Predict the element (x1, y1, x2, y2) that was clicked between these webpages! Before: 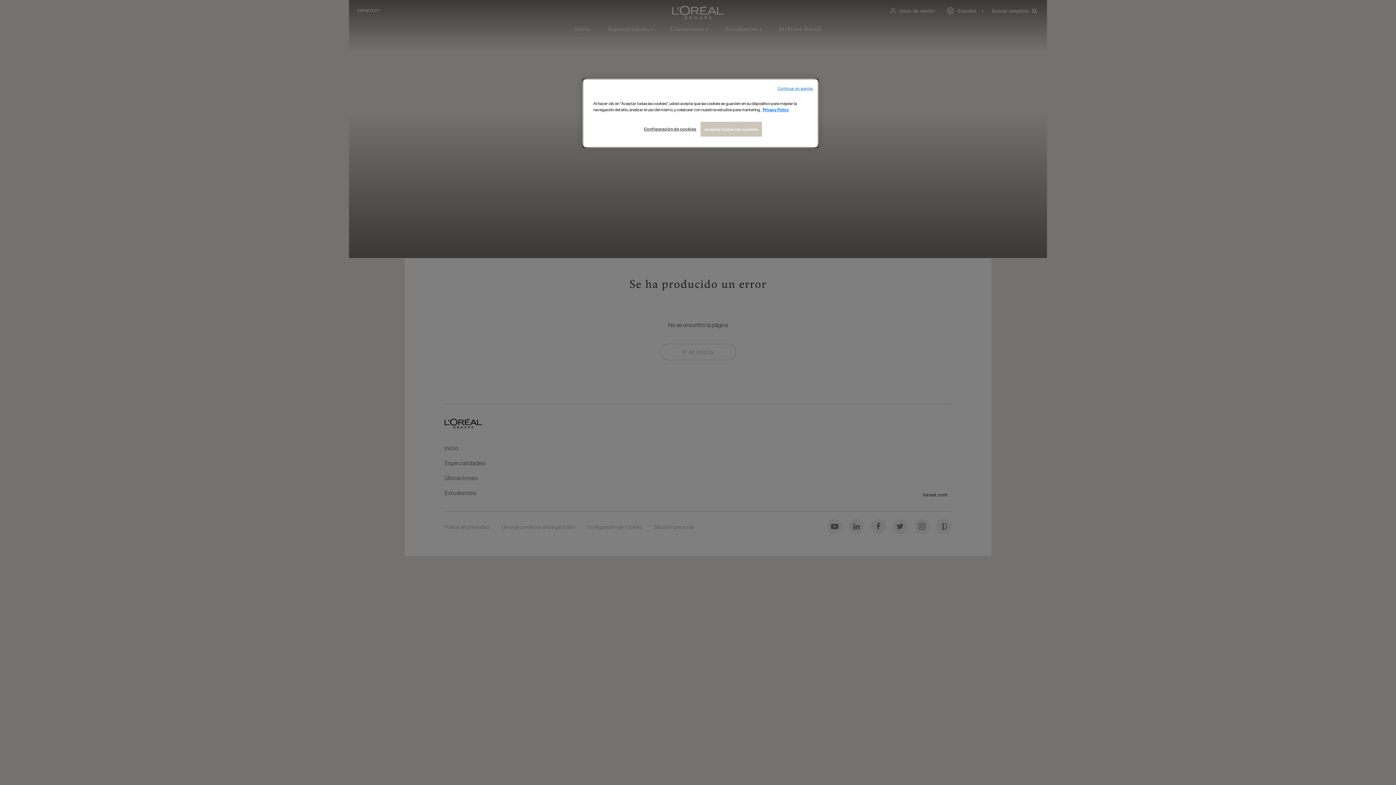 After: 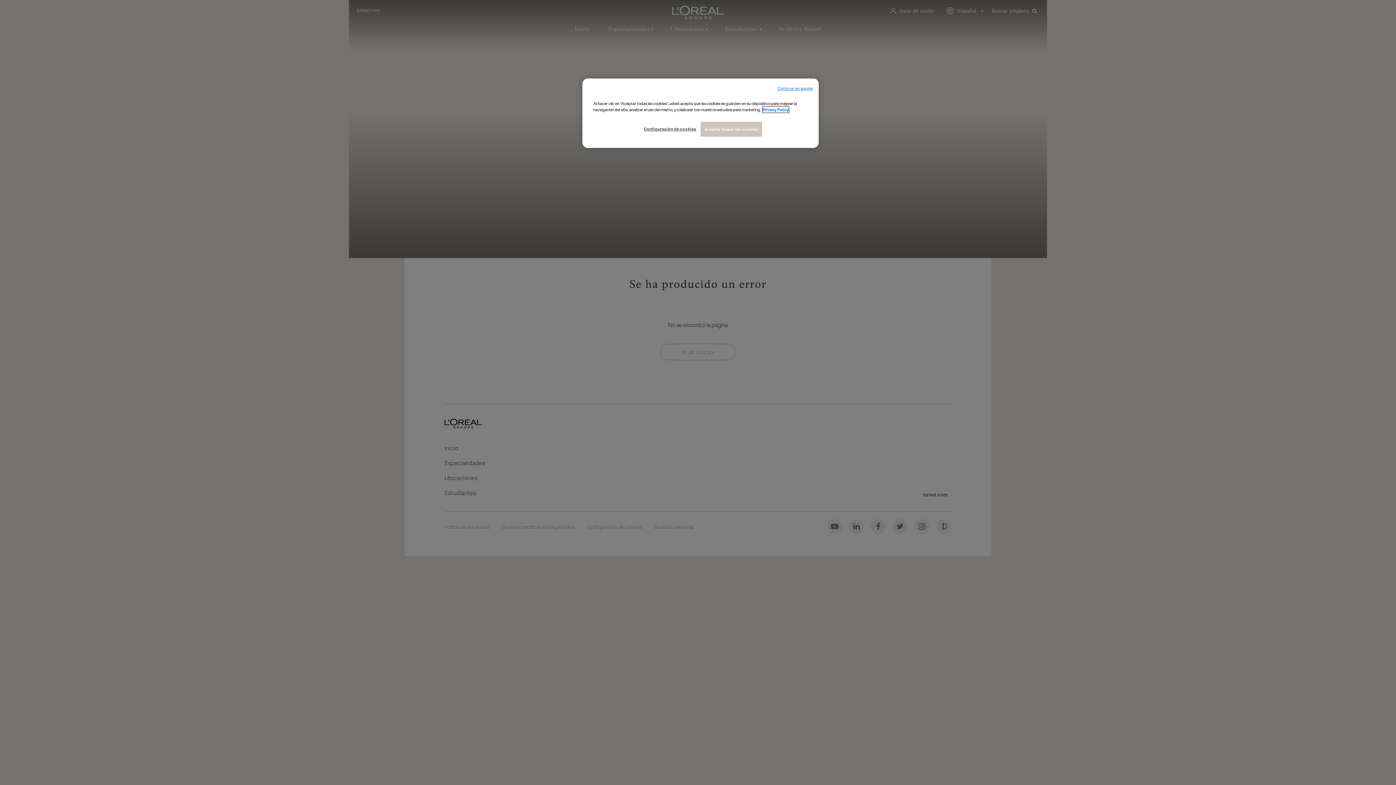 Action: label: Más información sobre su privacidad, se abre en una nueva pestaña bbox: (762, 106, 789, 112)